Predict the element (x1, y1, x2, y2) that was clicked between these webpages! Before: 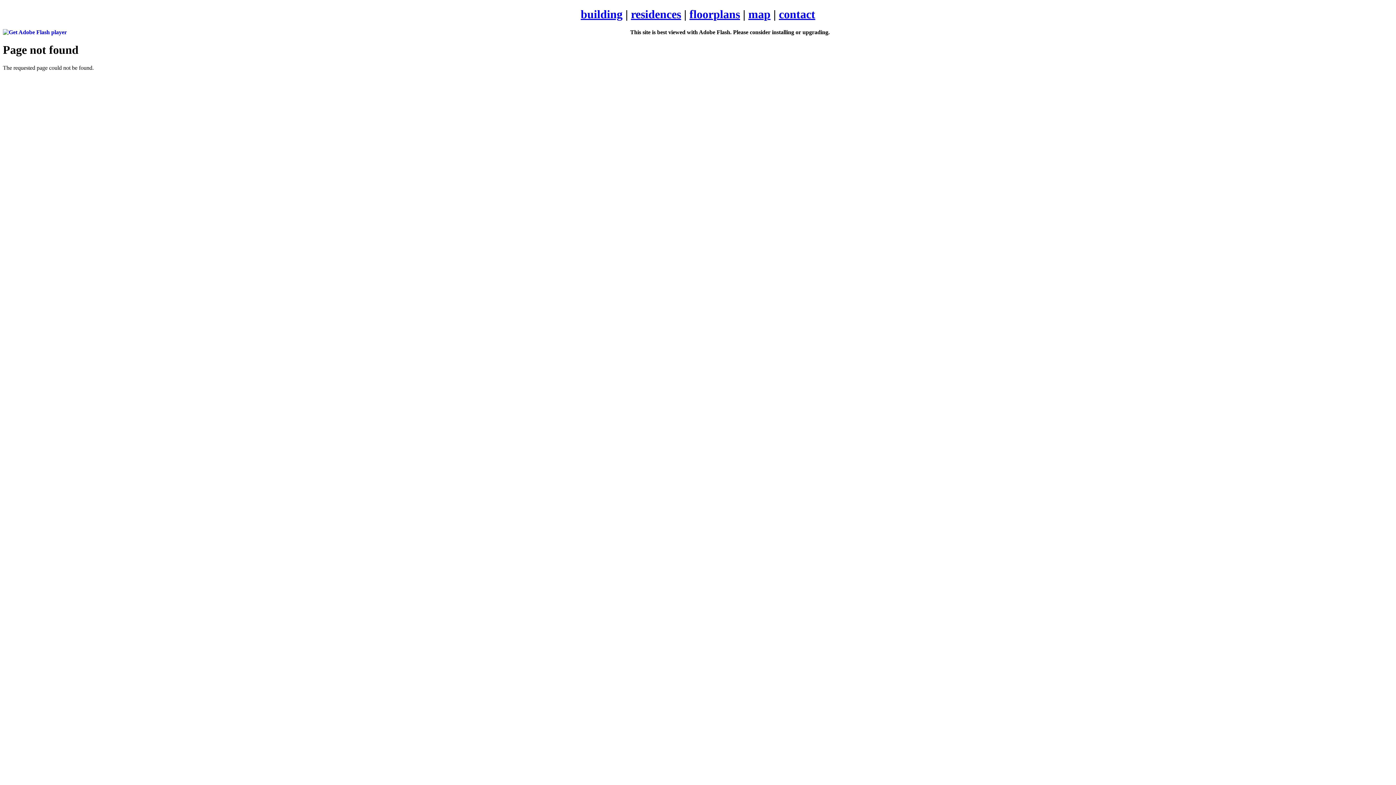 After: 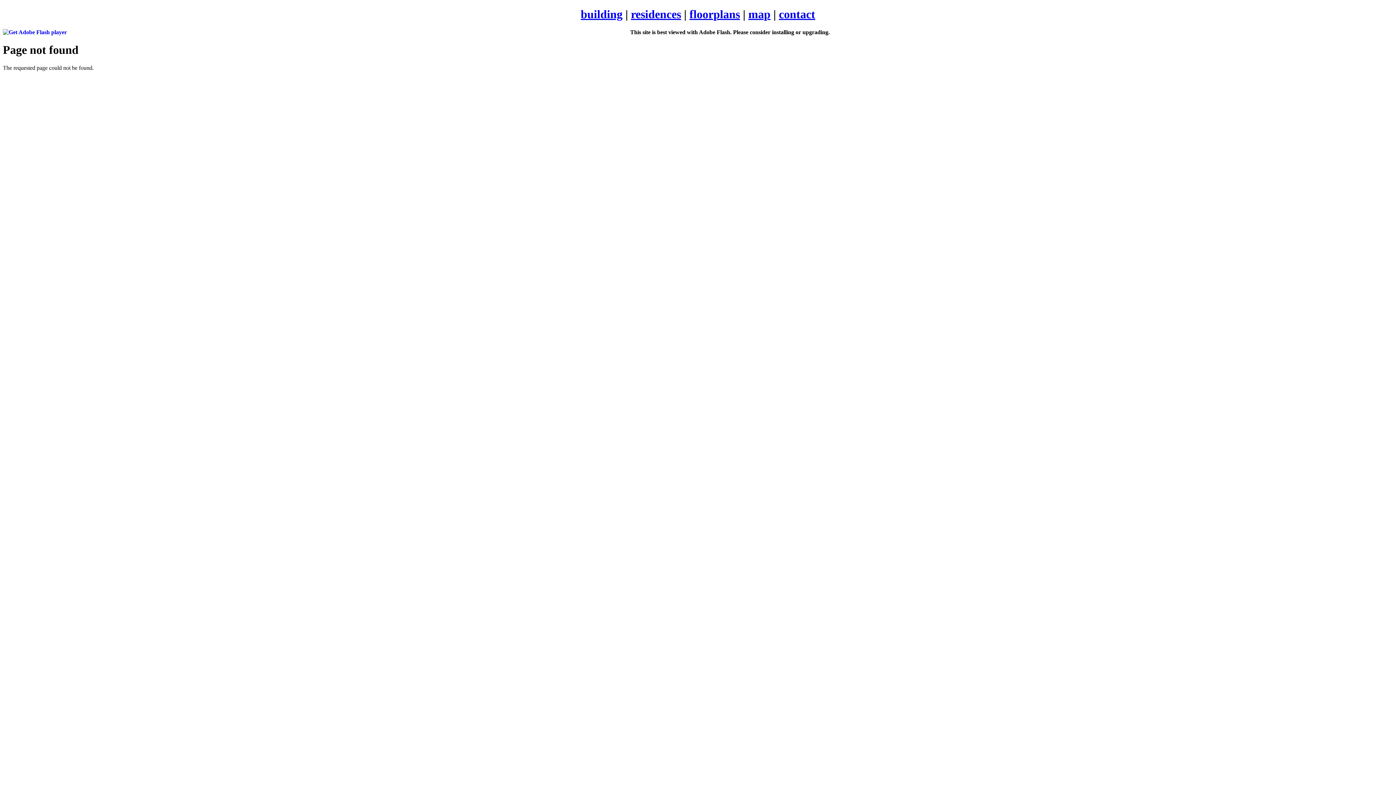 Action: bbox: (779, 7, 815, 20) label: contact